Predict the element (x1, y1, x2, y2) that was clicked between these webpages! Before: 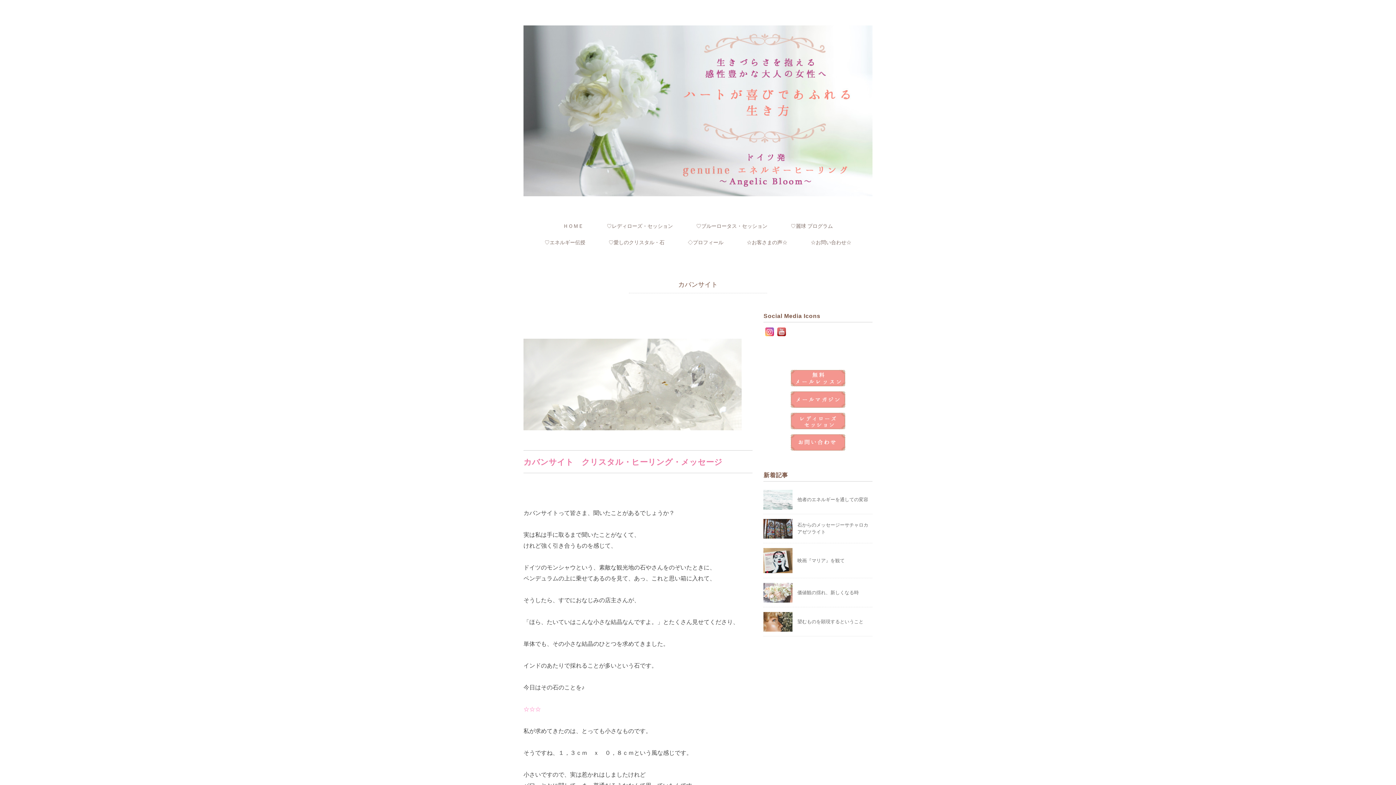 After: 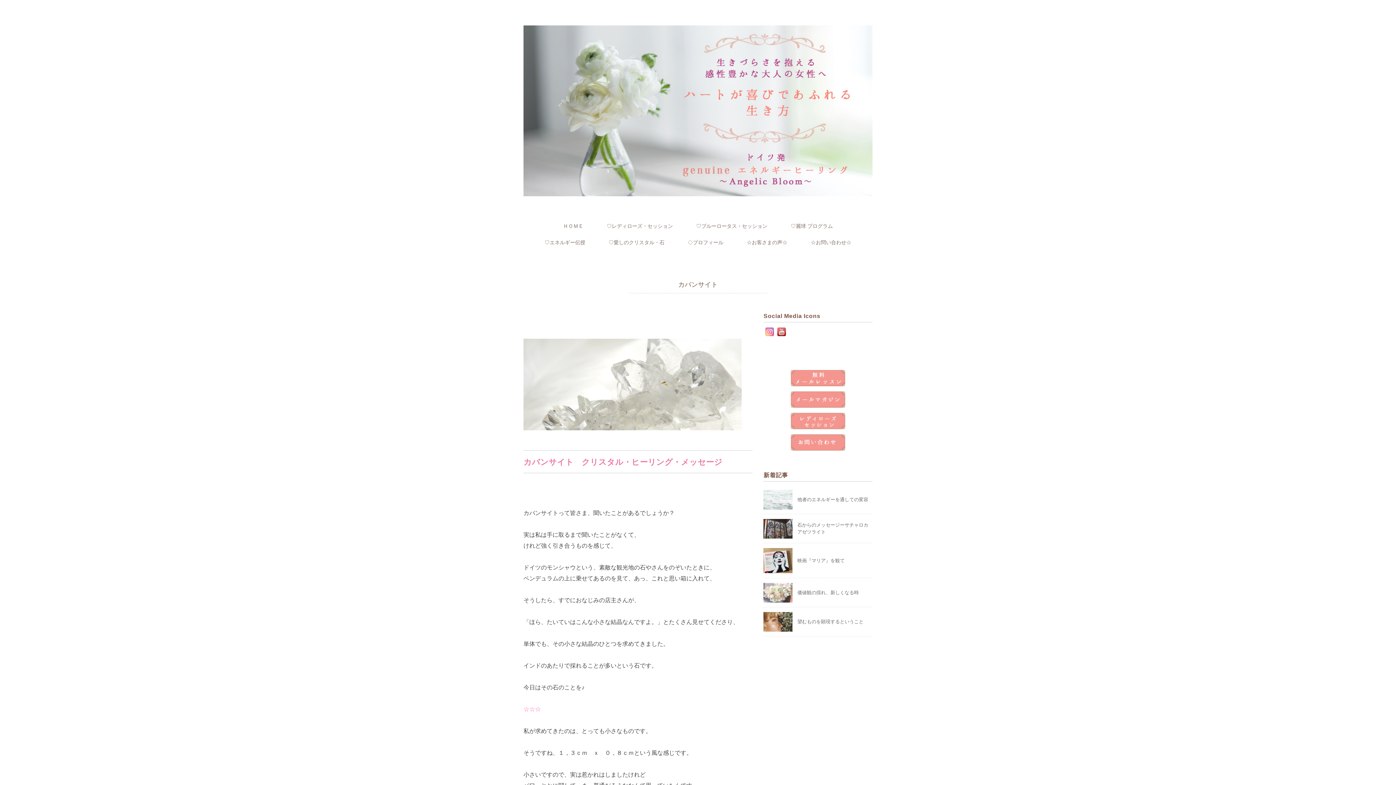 Action: bbox: (763, 328, 775, 333)